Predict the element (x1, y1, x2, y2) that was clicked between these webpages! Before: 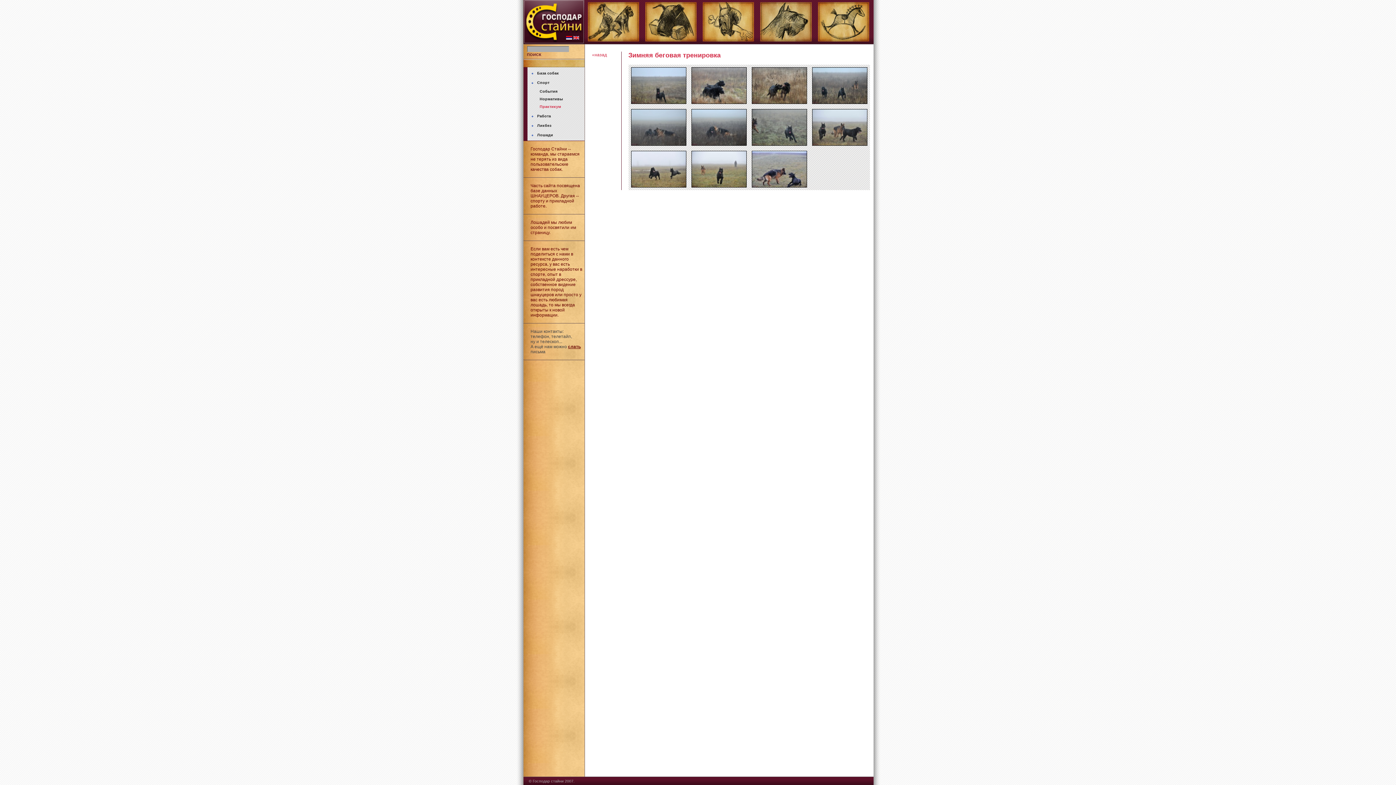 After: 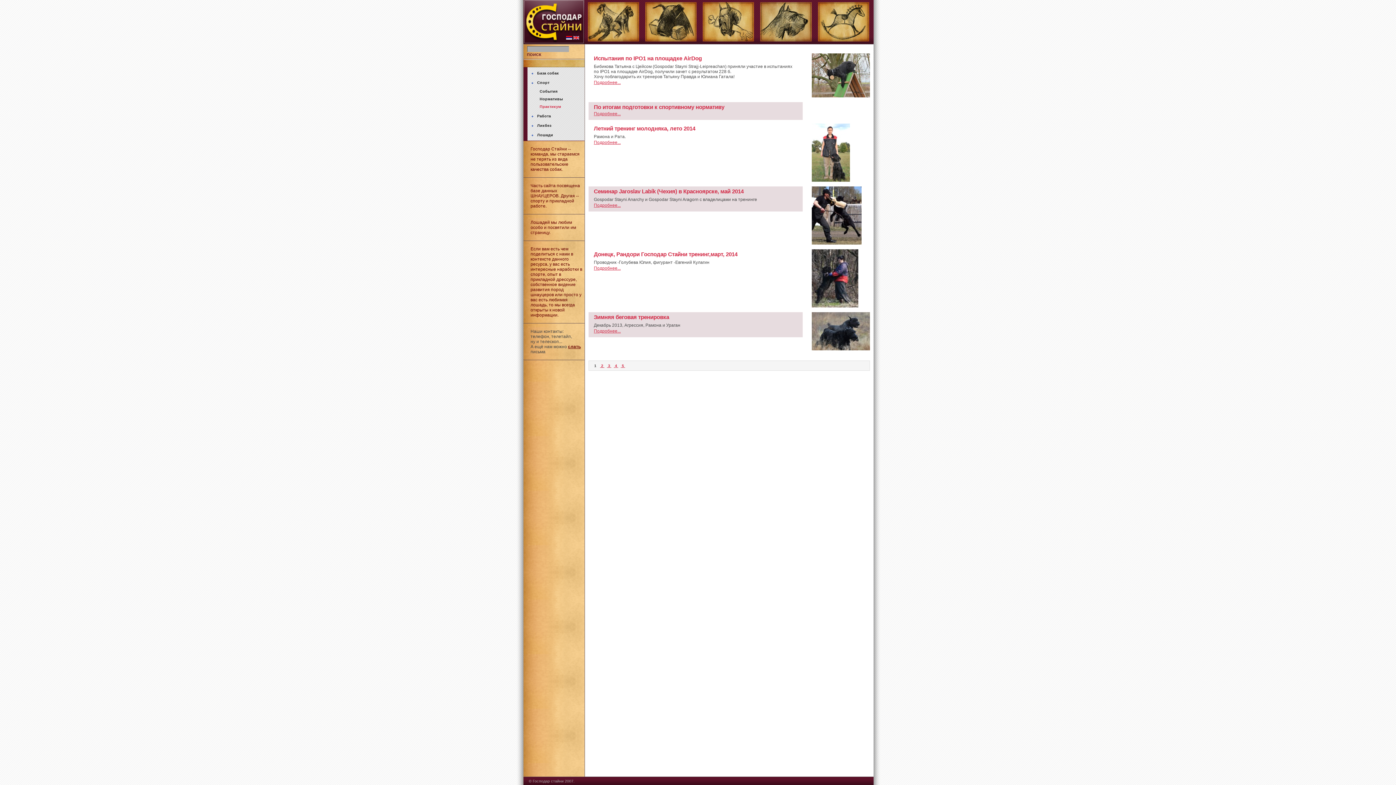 Action: bbox: (592, 52, 607, 57) label: «назад